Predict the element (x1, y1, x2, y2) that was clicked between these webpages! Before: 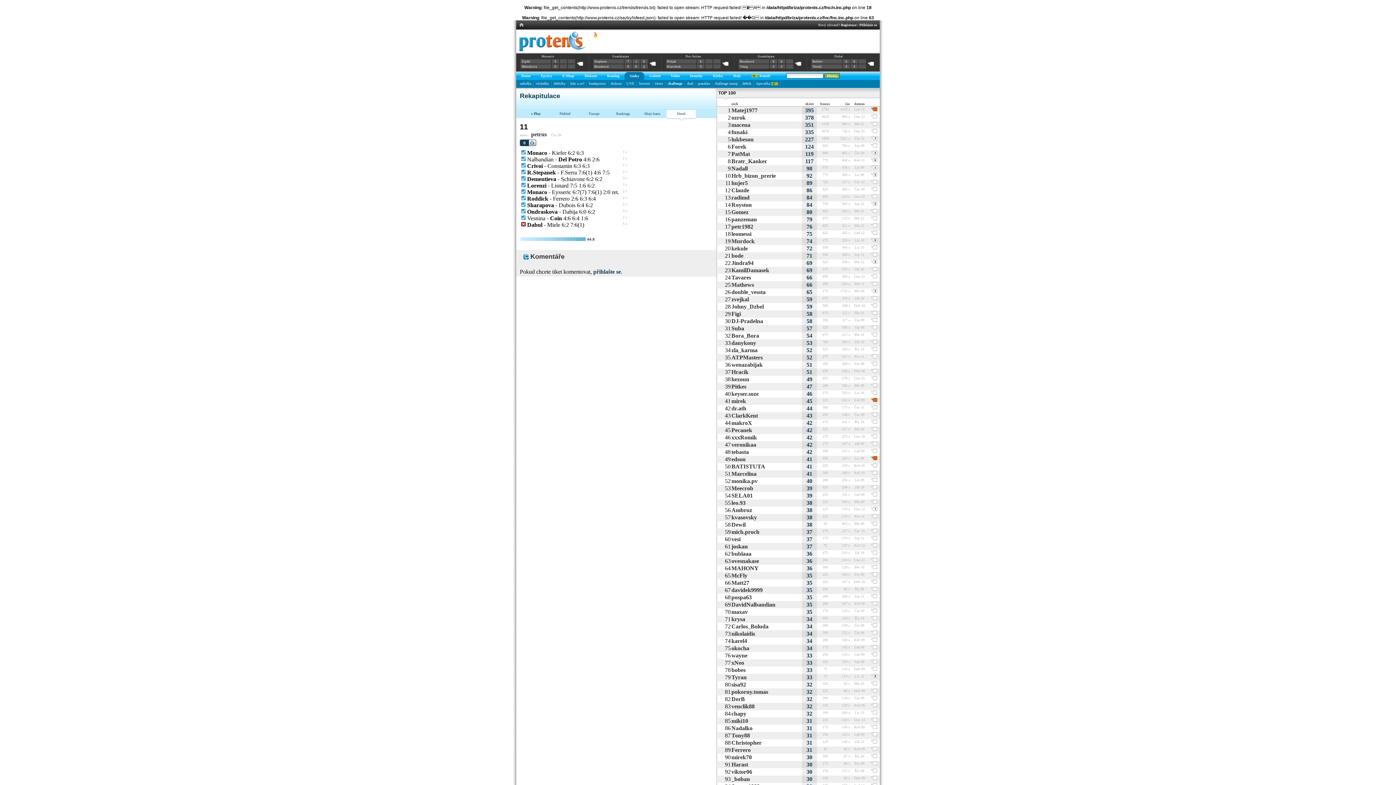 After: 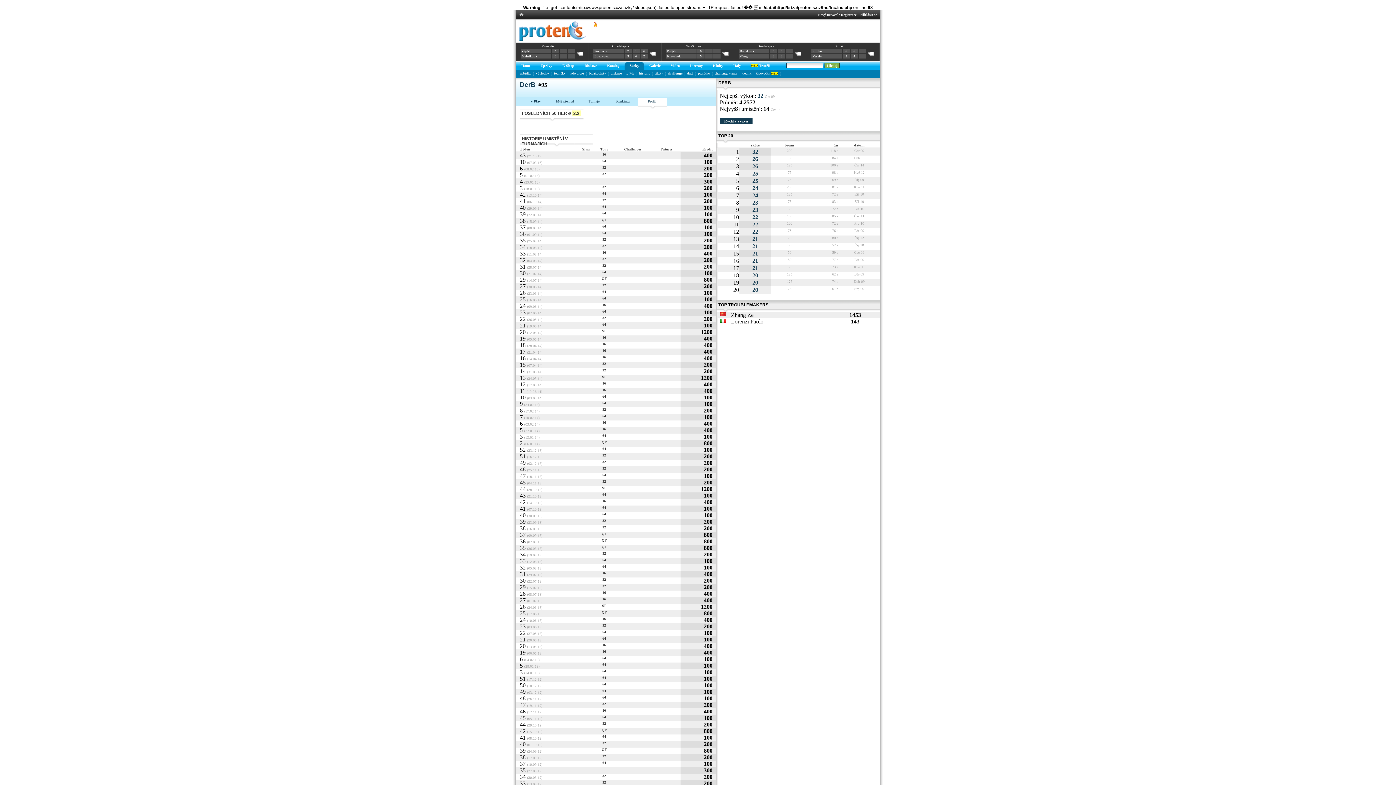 Action: bbox: (731, 696, 745, 702) label: DerB